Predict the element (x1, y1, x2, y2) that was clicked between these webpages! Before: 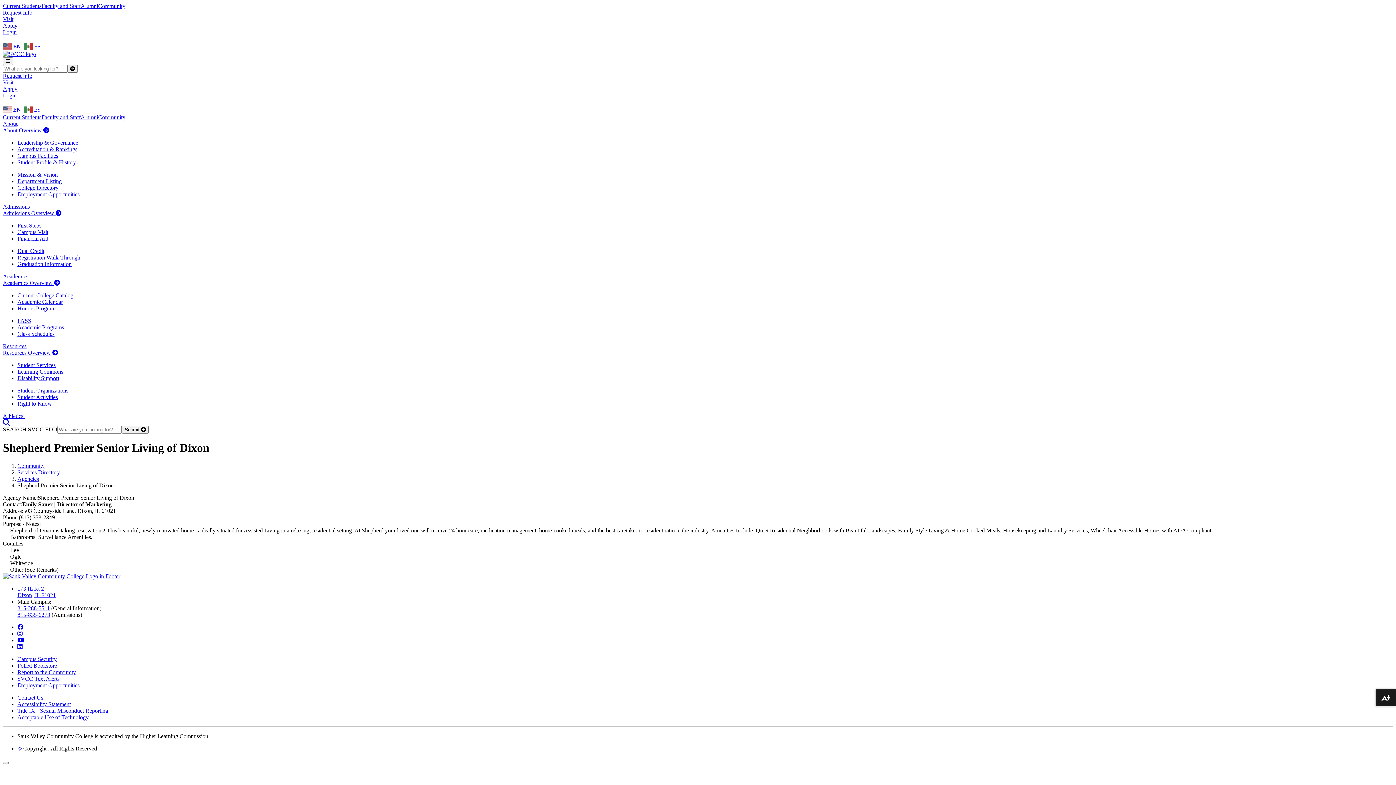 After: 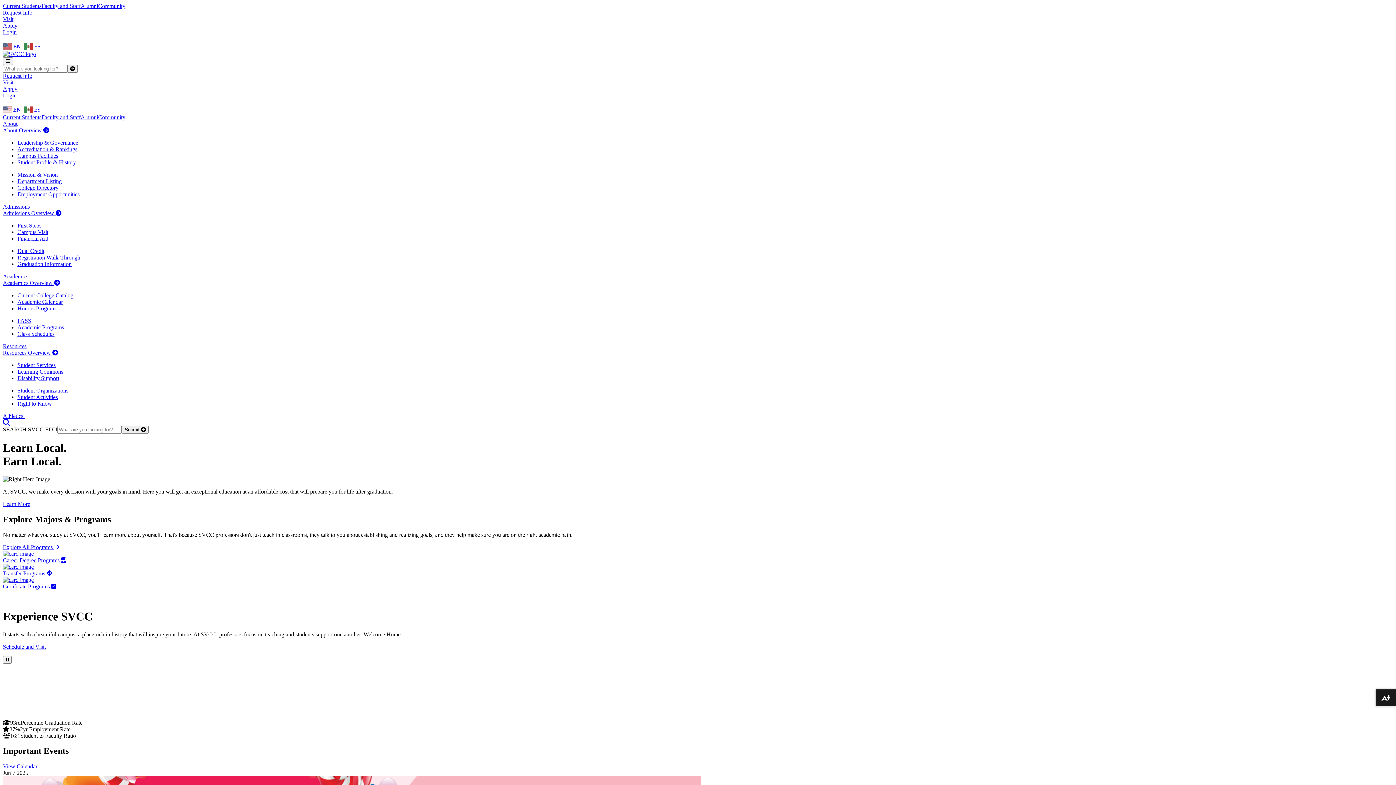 Action: bbox: (2, 573, 120, 579)